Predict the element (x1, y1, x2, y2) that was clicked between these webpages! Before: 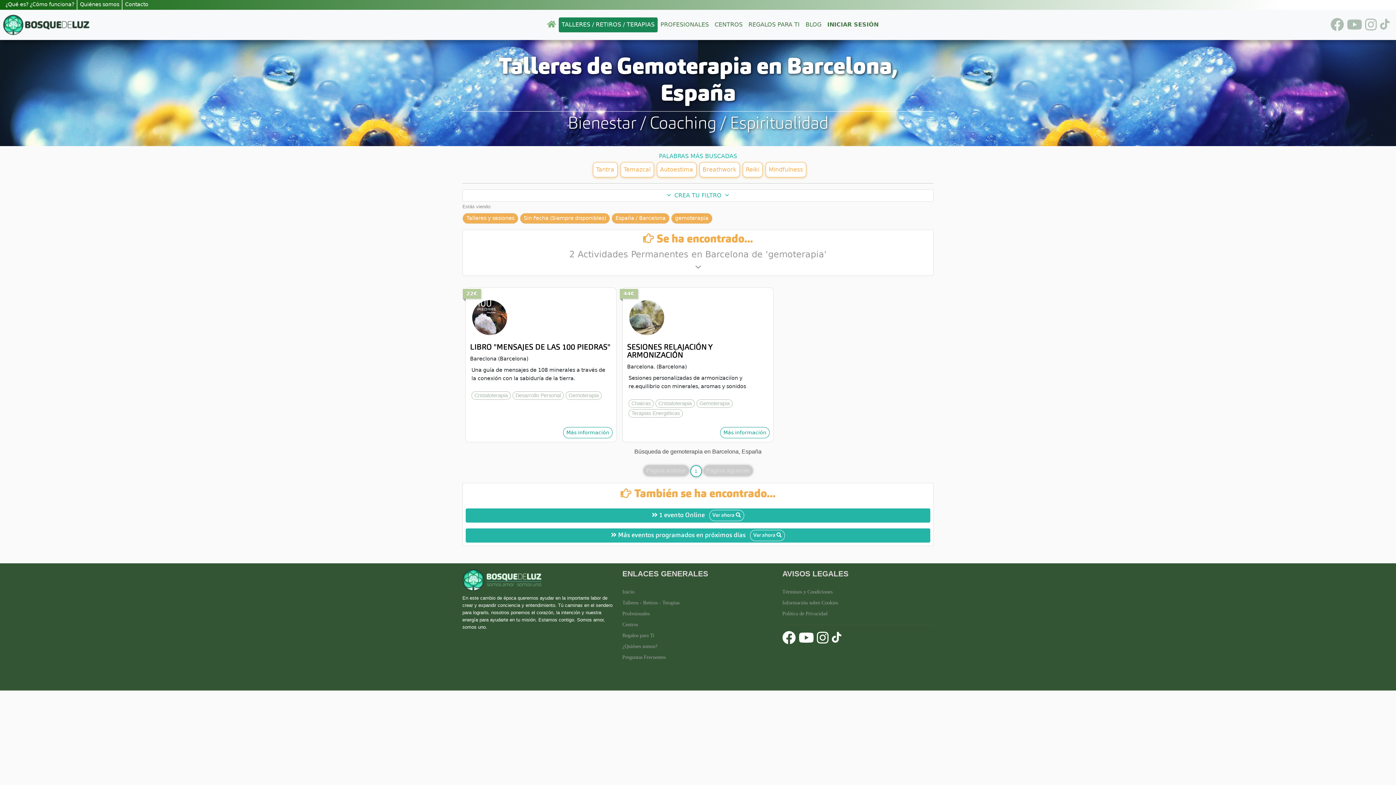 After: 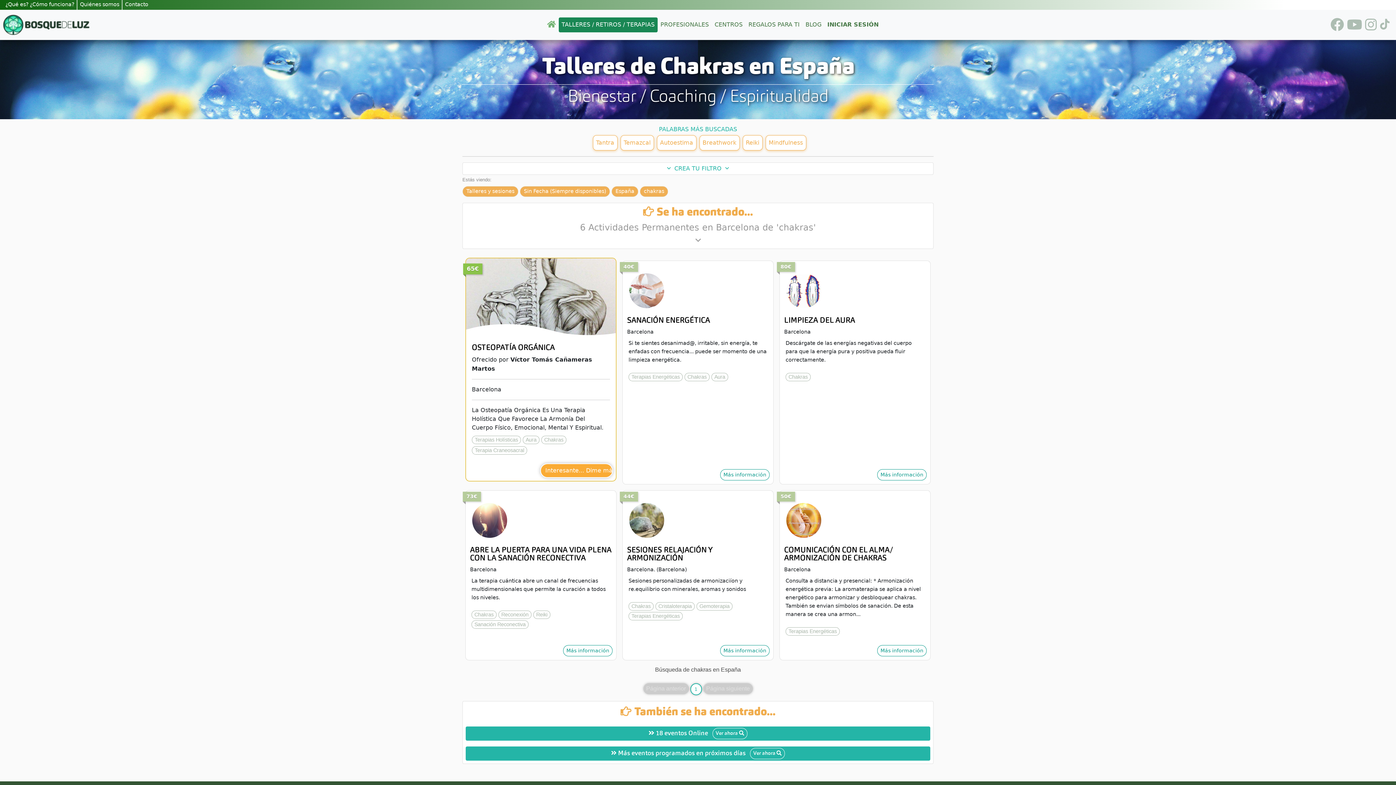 Action: bbox: (628, 399, 653, 408) label: Chakras